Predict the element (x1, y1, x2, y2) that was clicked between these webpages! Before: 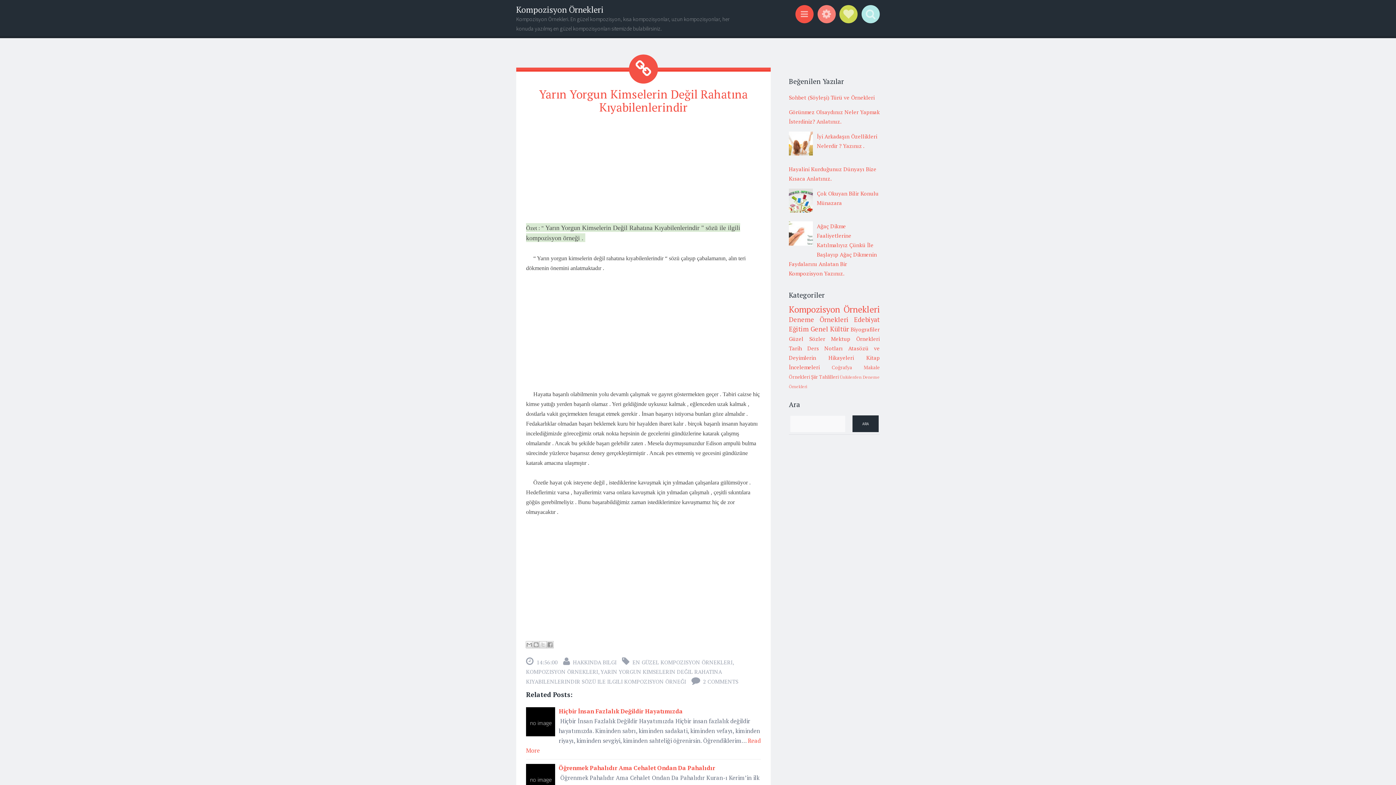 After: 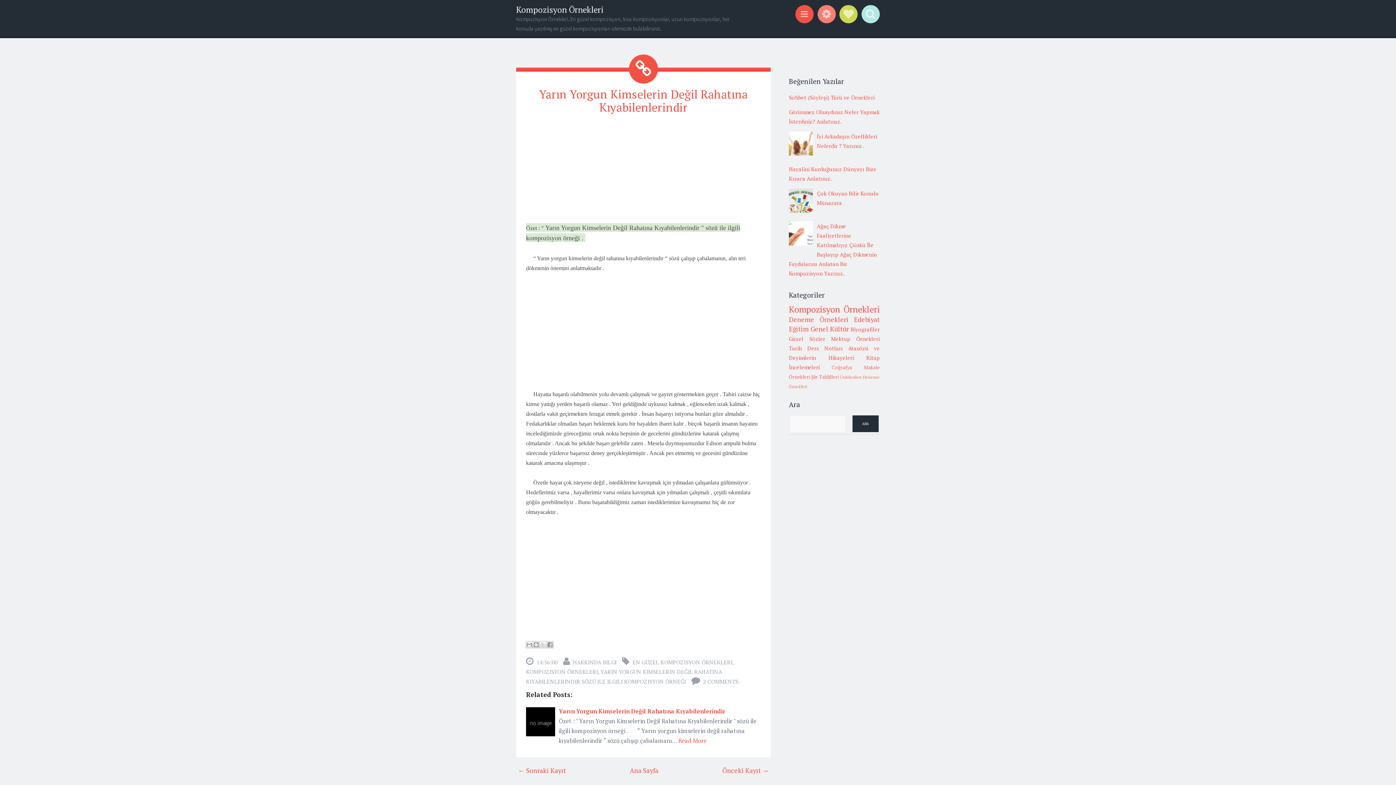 Action: bbox: (539, 86, 748, 114) label: Yarın Yorgun Kimselerin Değil Rahatına Kıyabilenlerindir